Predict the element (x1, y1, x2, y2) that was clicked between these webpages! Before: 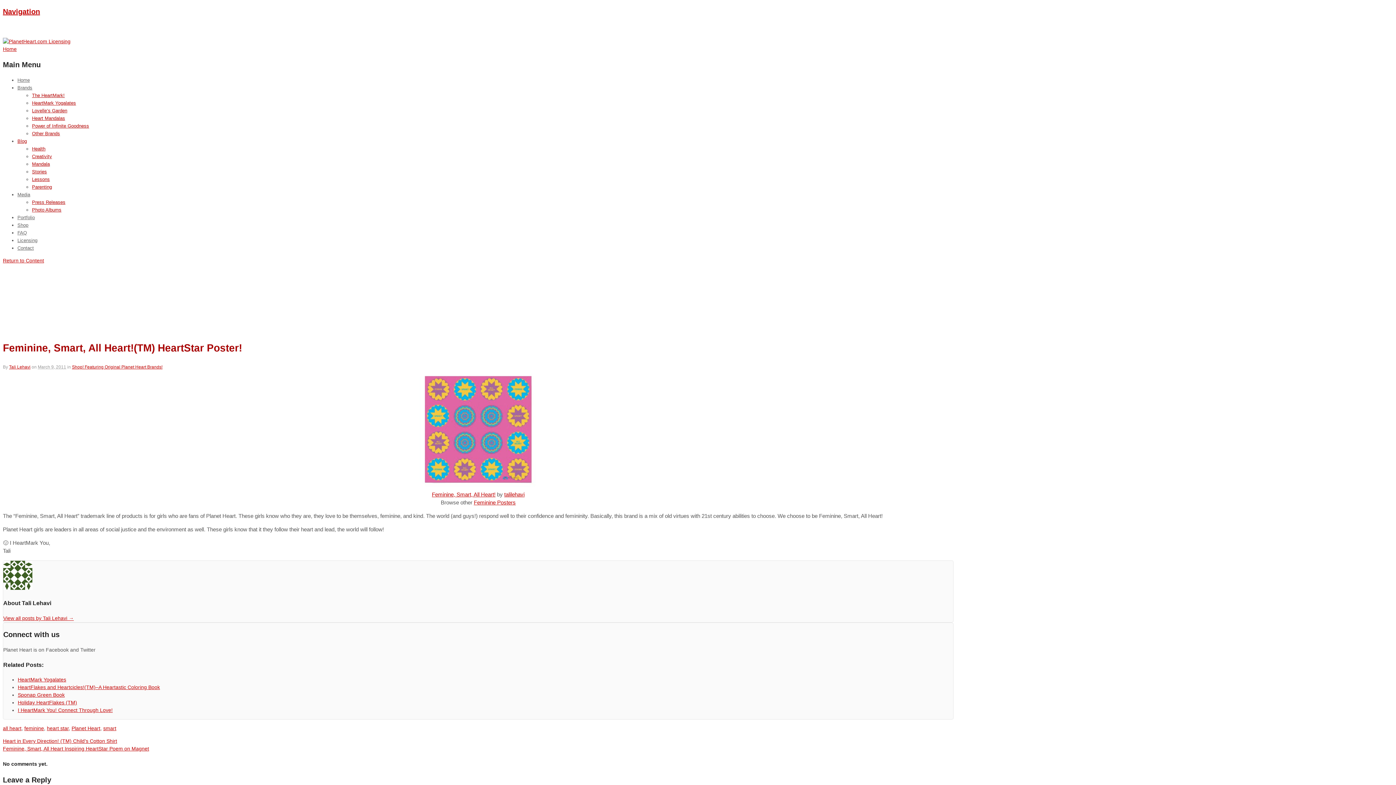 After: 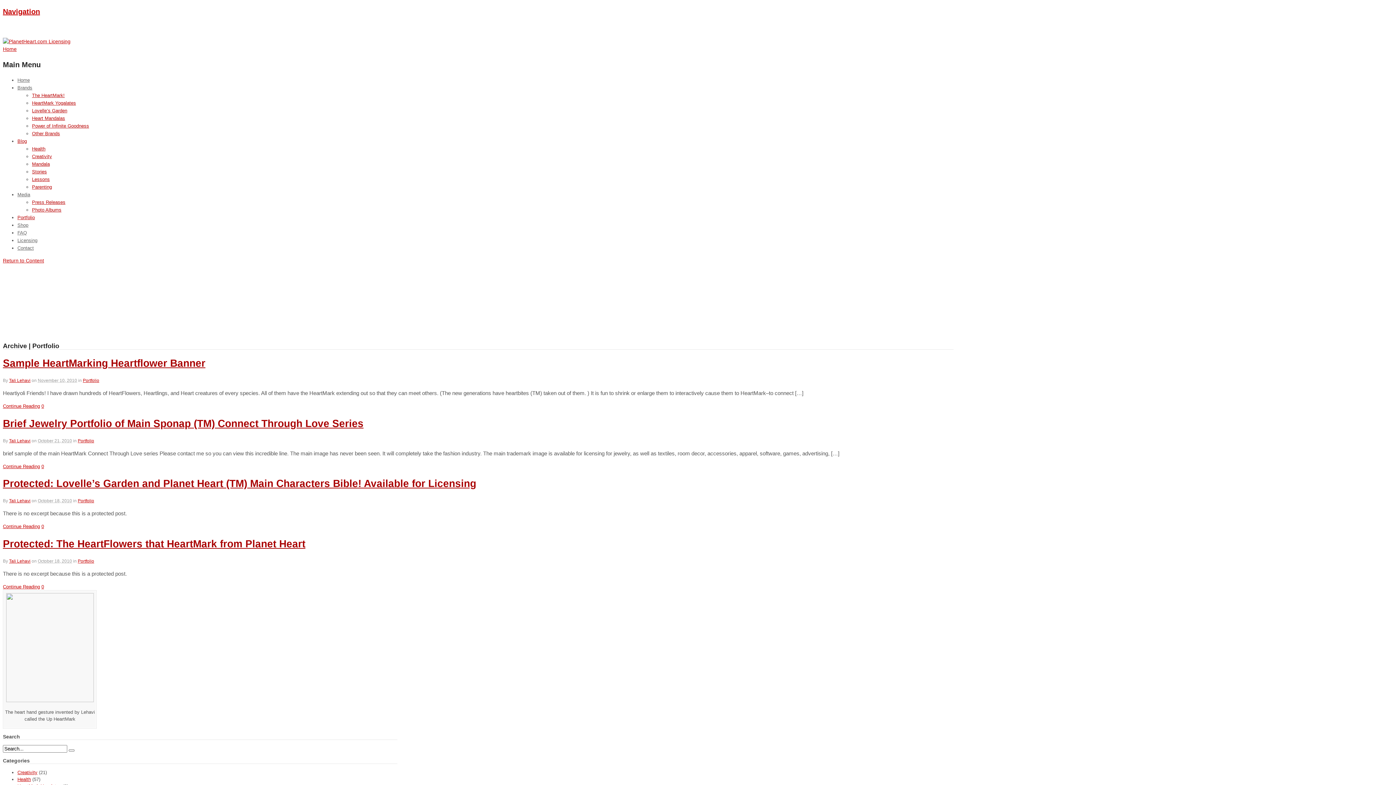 Action: label: Portfolio bbox: (17, 214, 34, 220)